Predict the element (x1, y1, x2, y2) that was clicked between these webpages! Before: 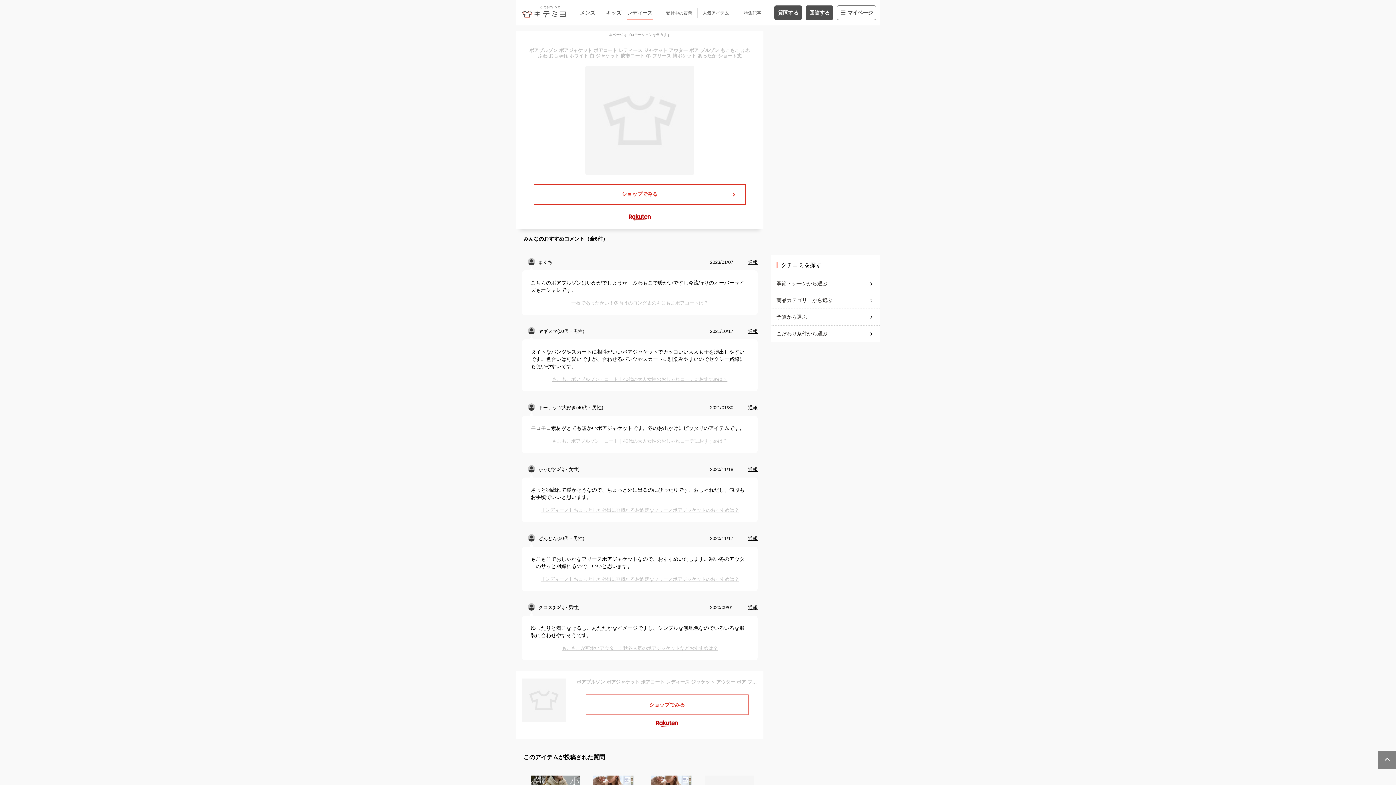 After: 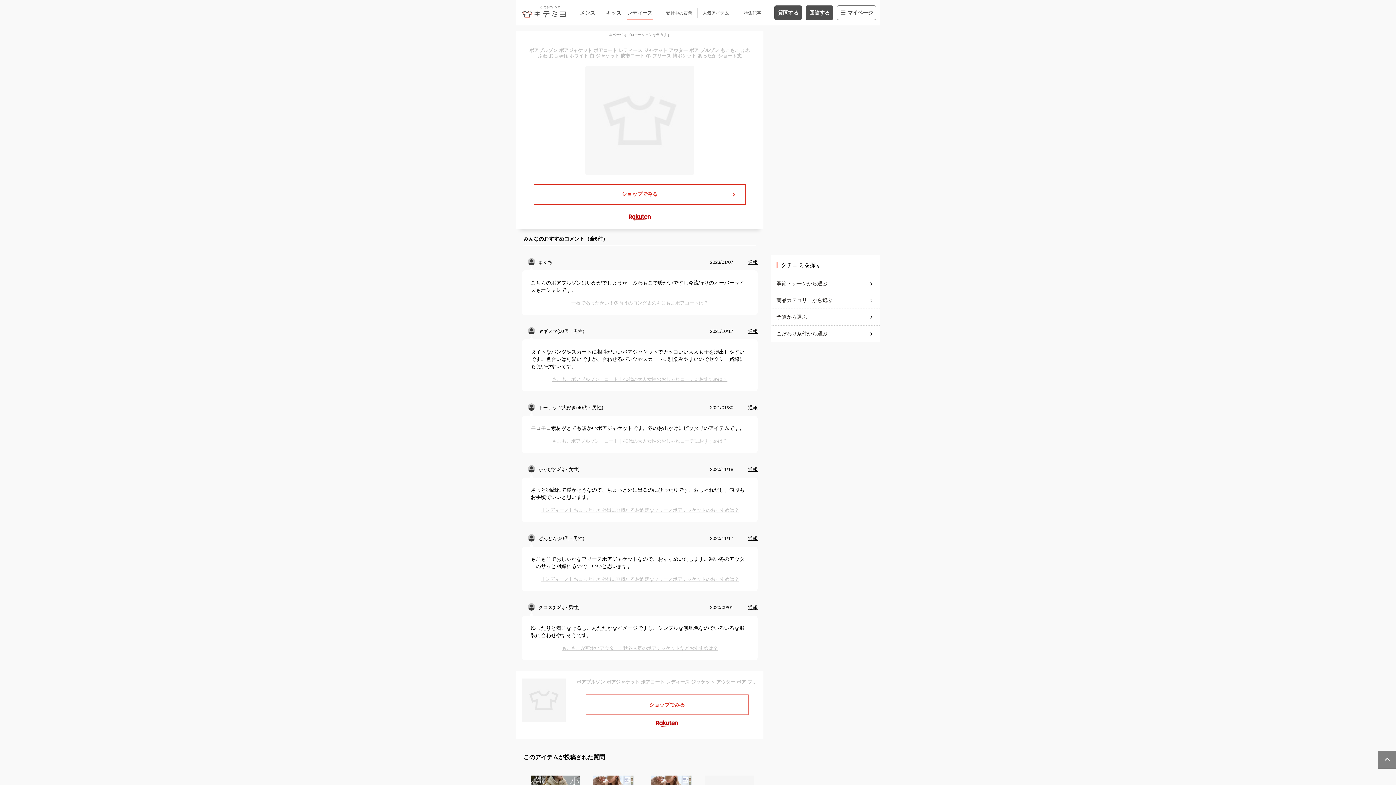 Action: bbox: (522, 44, 757, 174) label: ボアブルゾン ボアジャケット ボアコート レディース ジャケット アウター ボア ブルゾン もこもこ ふわふわ おしゃれ ホワイト 白 ジャケット 防寒コート 冬 フリース 胸ポケット あったか ショート丈